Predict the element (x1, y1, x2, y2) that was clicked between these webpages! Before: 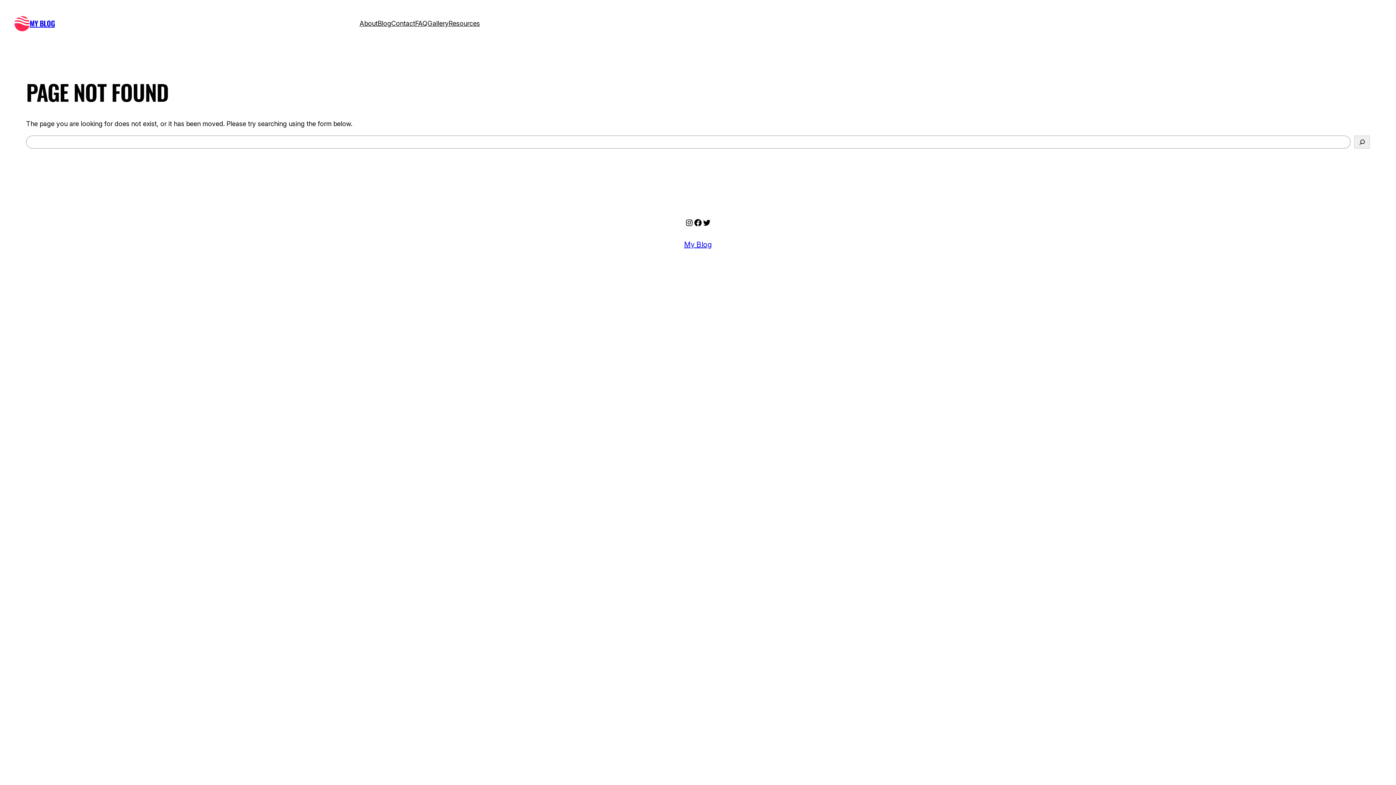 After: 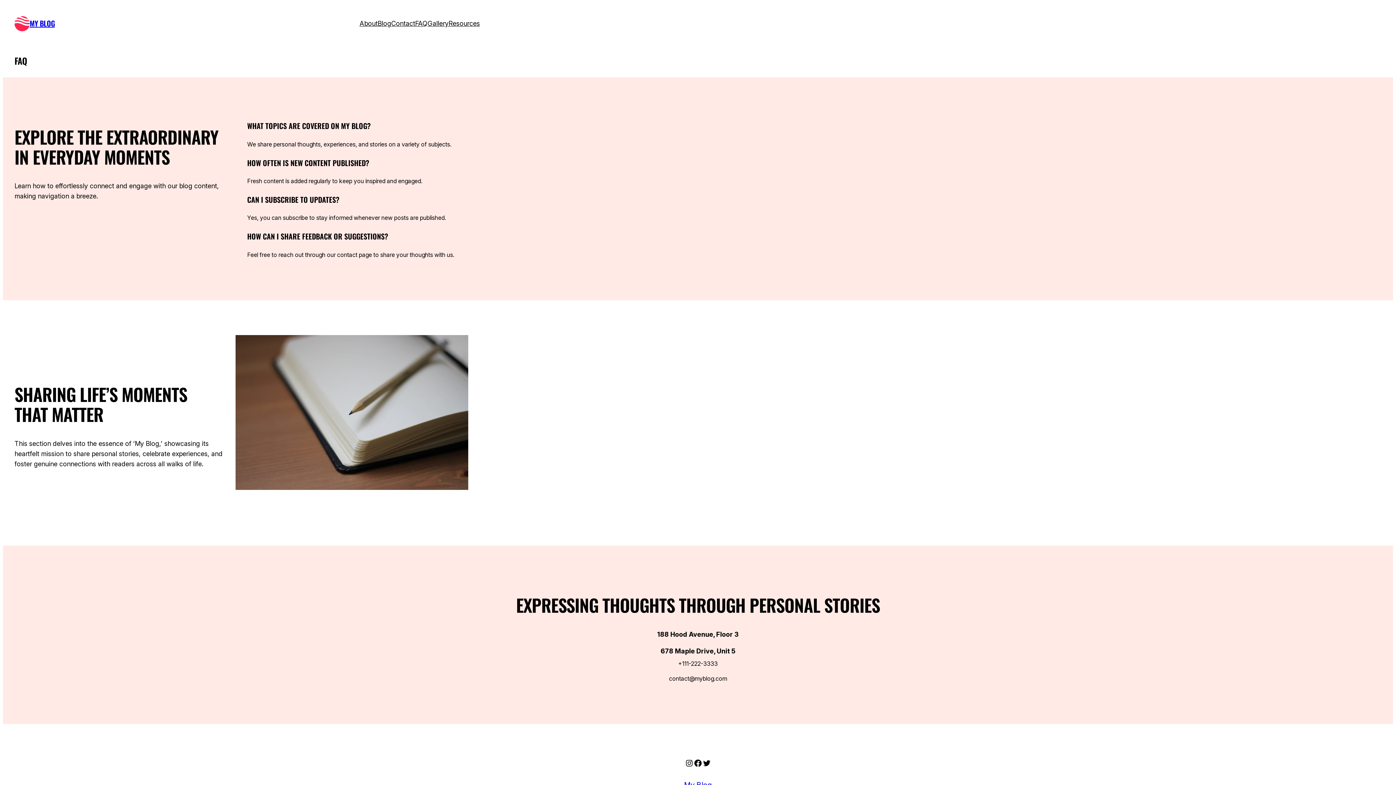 Action: label: FAQ bbox: (415, 18, 427, 28)